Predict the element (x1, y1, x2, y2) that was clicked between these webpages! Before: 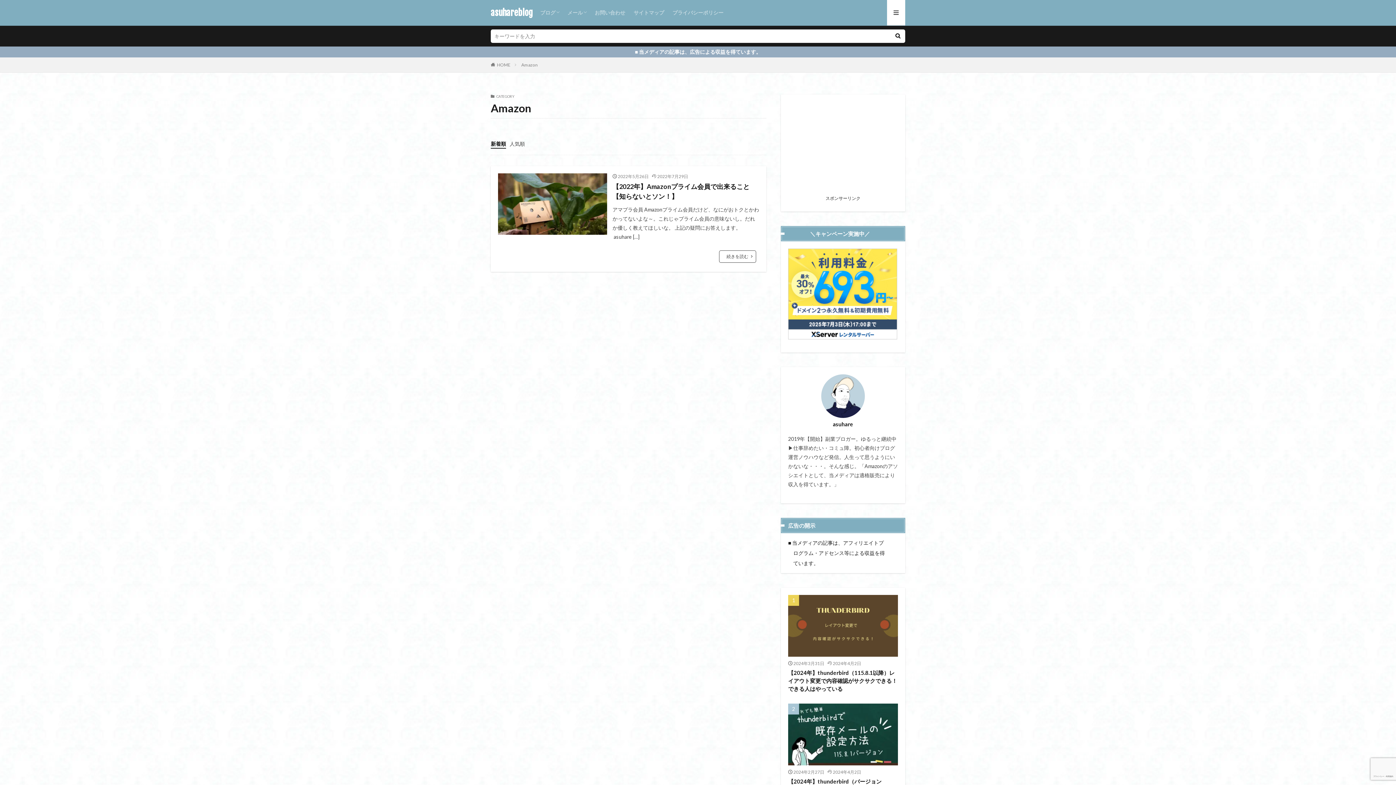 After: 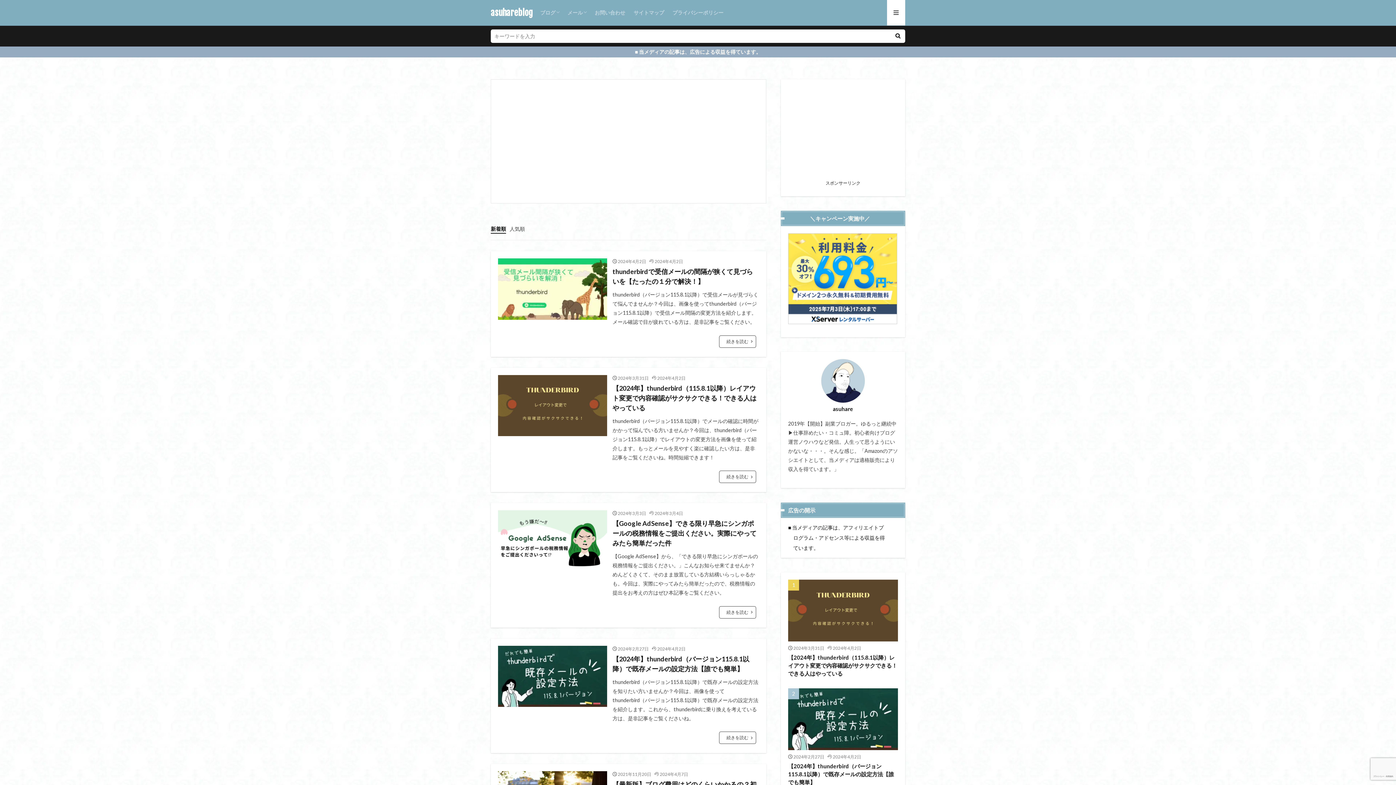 Action: label: asuhareblog bbox: (490, 8, 533, 17)